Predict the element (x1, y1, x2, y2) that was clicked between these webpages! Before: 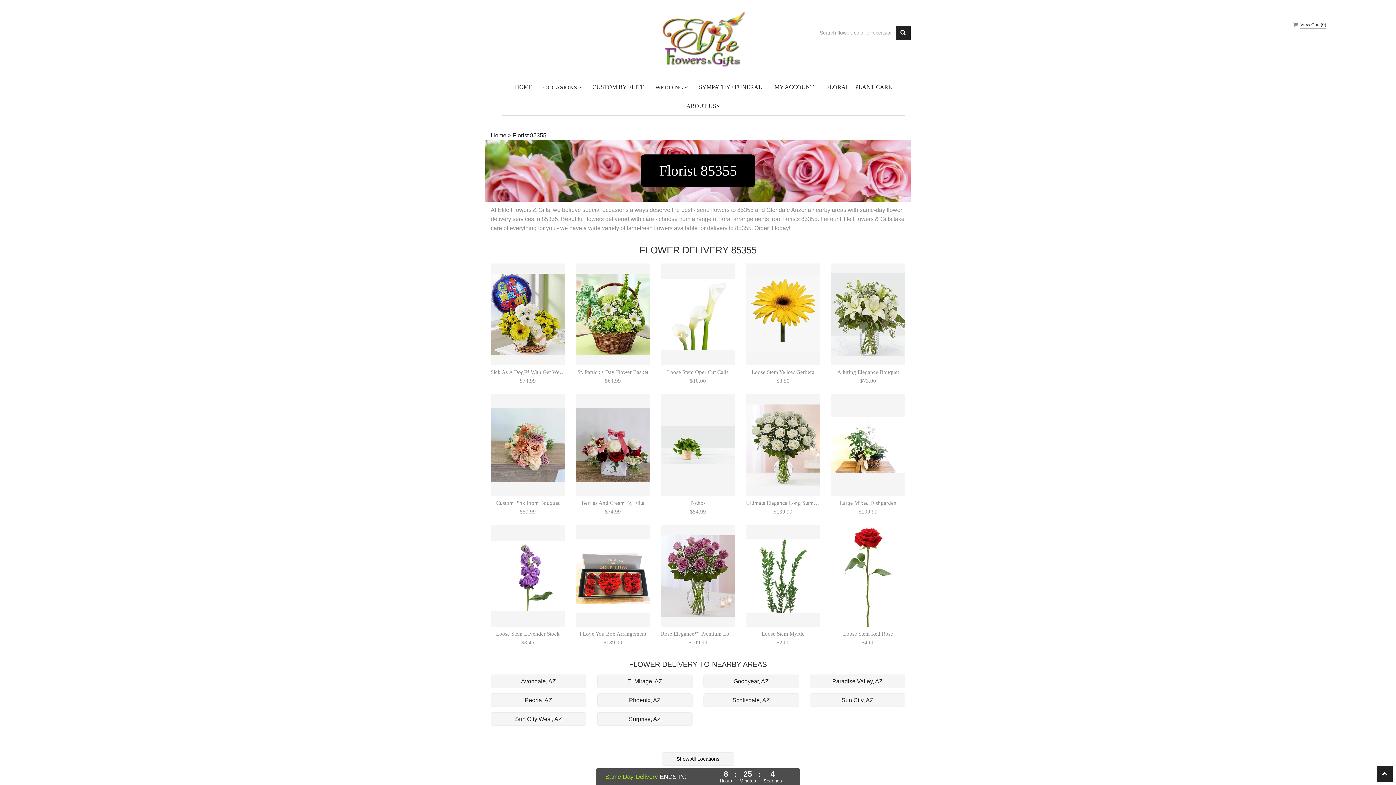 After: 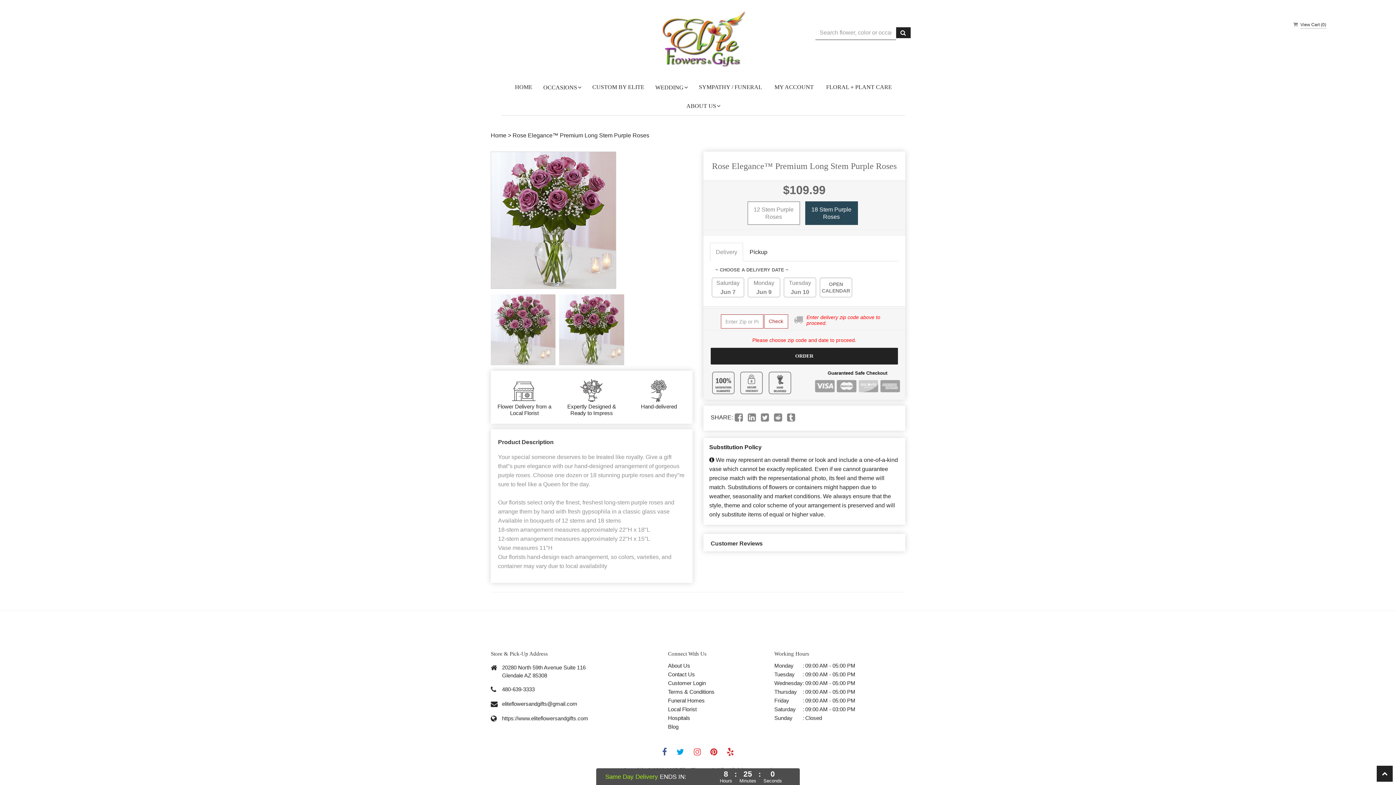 Action: label: Rose Elegance™ Premium Long Stem Purple Roses bbox: (661, 630, 735, 638)